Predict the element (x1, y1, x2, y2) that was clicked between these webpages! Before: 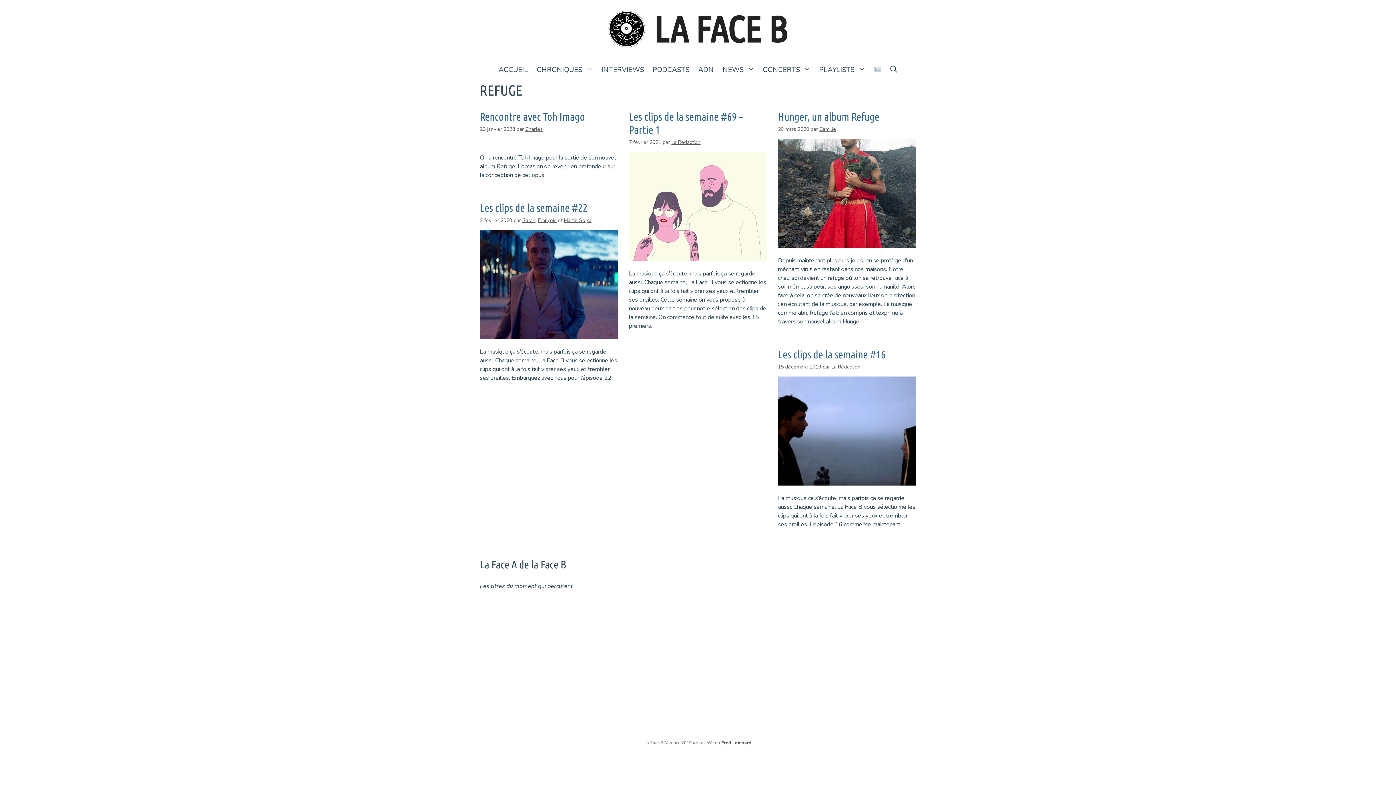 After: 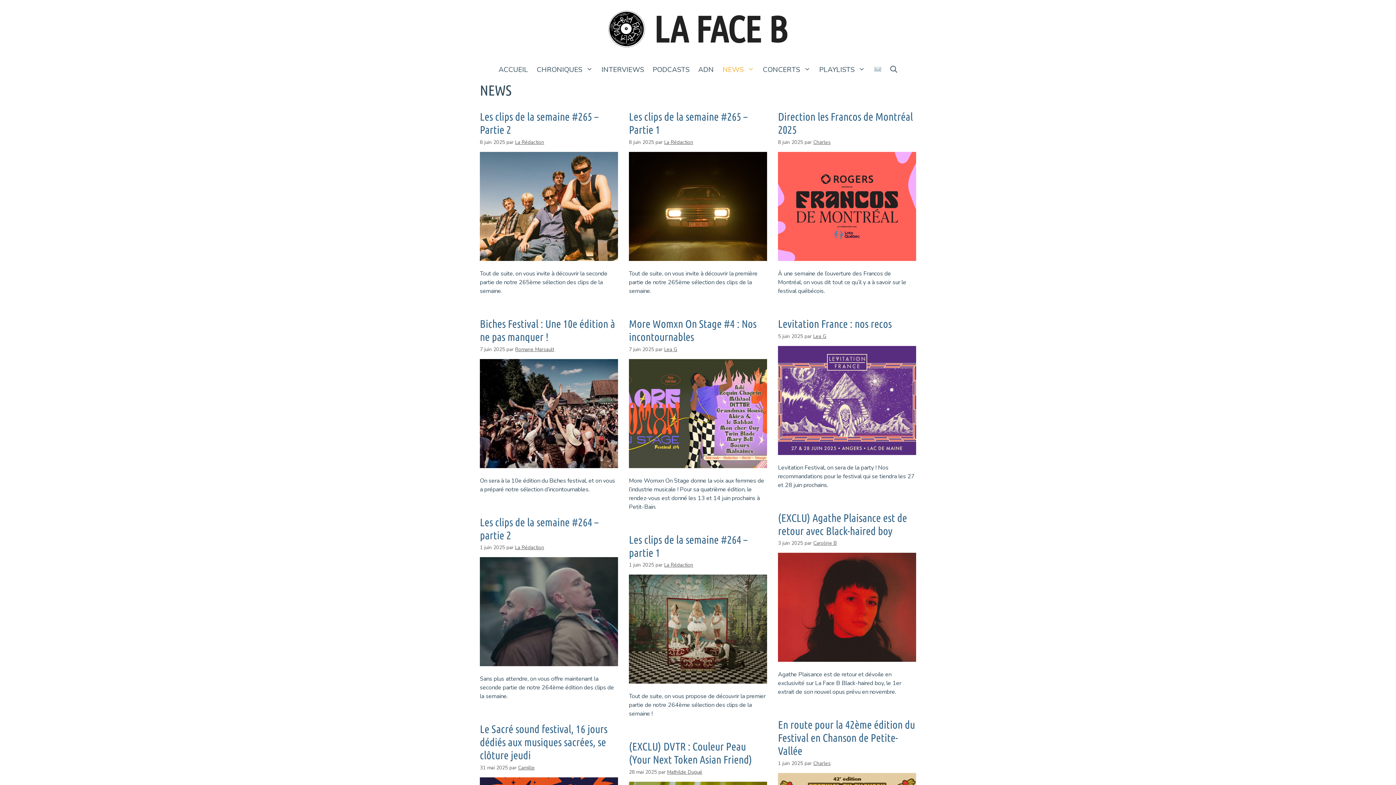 Action: bbox: (718, 58, 758, 81) label: NEWS